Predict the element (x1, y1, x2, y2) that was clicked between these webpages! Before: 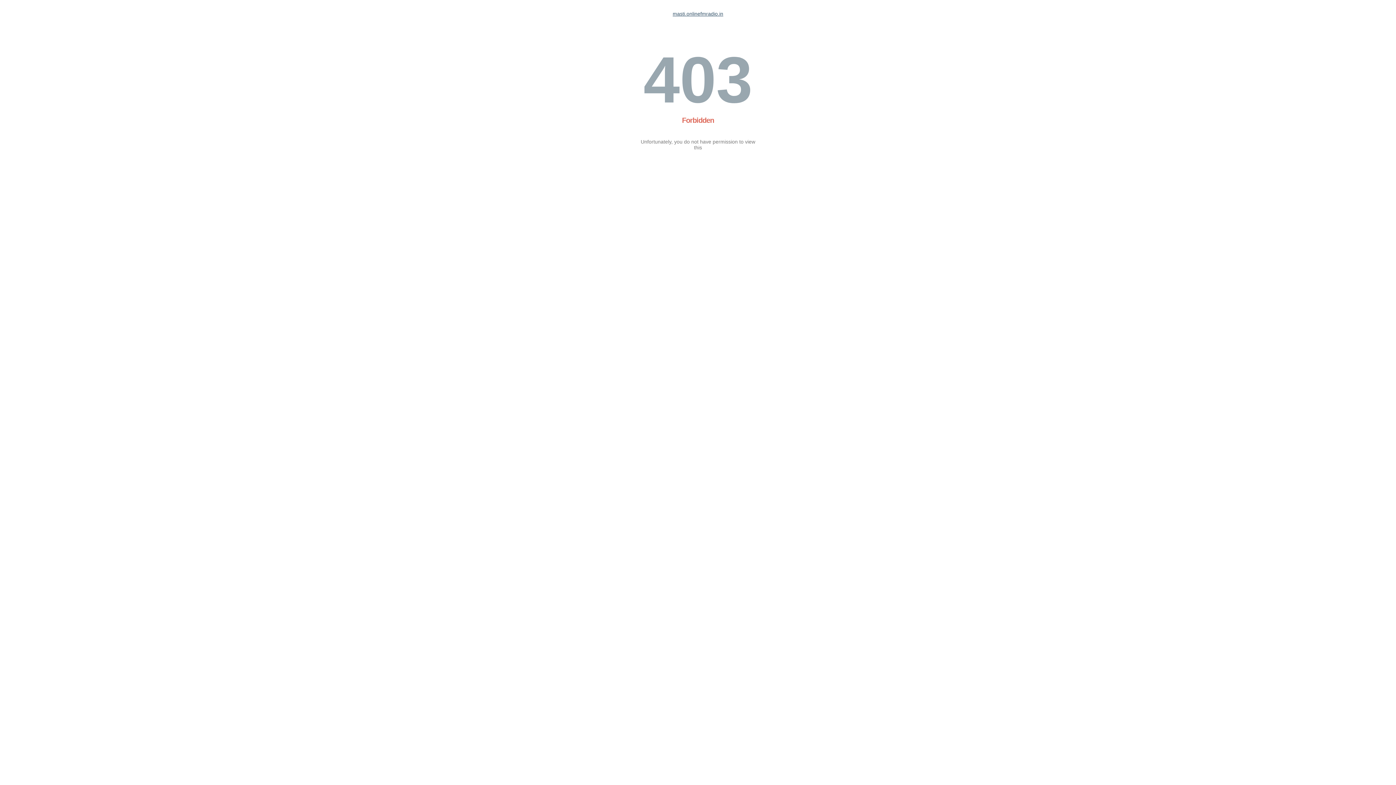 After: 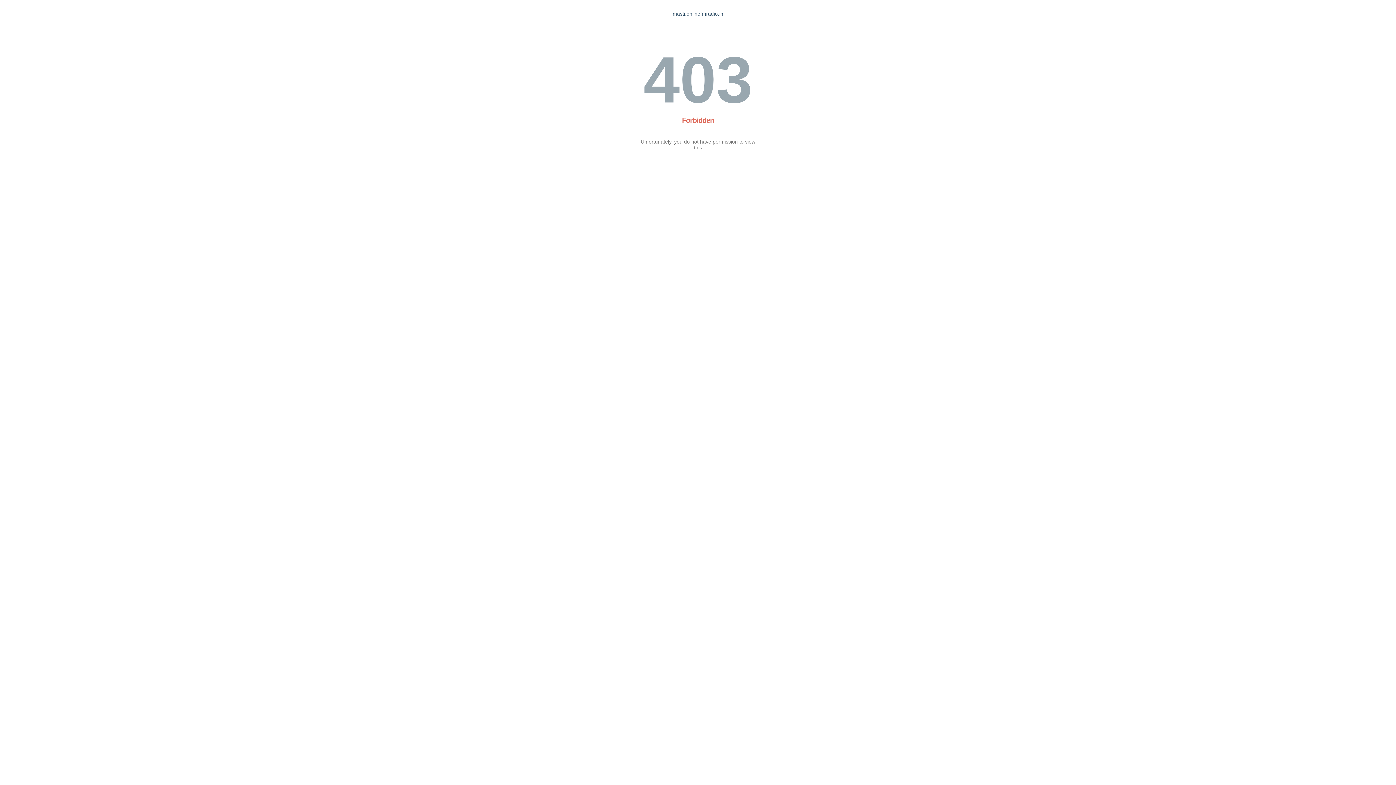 Action: bbox: (672, 10, 723, 16) label: masti.onlinefmradio.in